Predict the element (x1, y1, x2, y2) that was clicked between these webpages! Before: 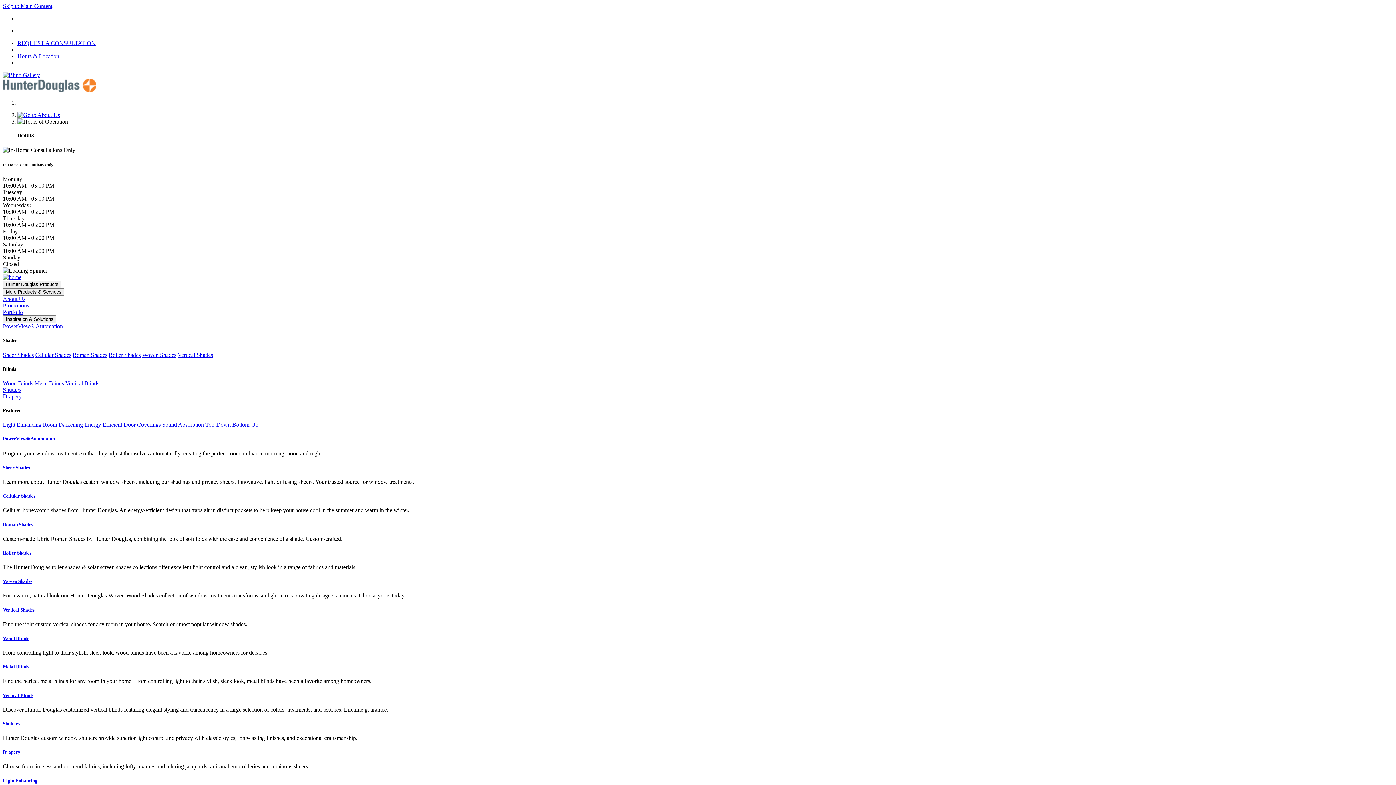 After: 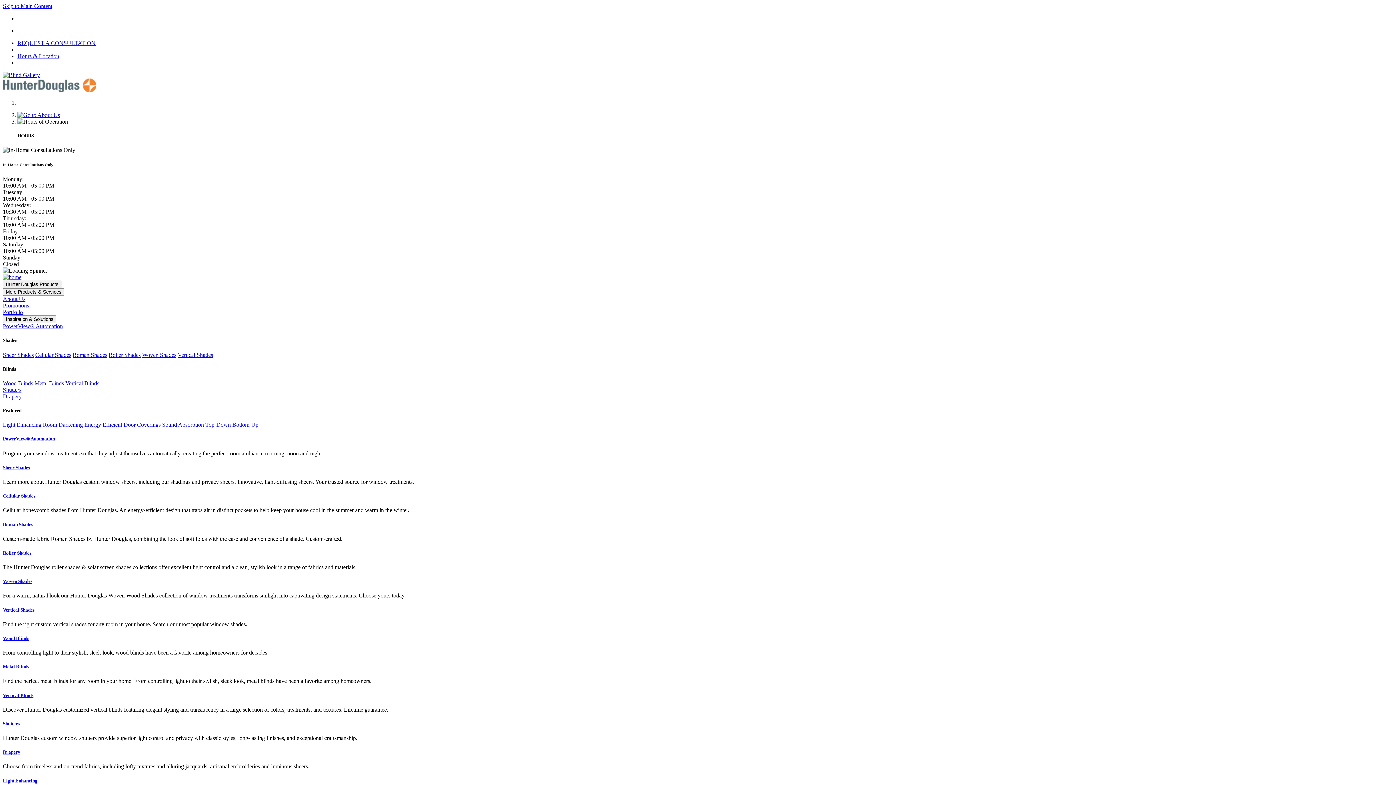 Action: label: Logo bbox: (2, 72, 1393, 78)